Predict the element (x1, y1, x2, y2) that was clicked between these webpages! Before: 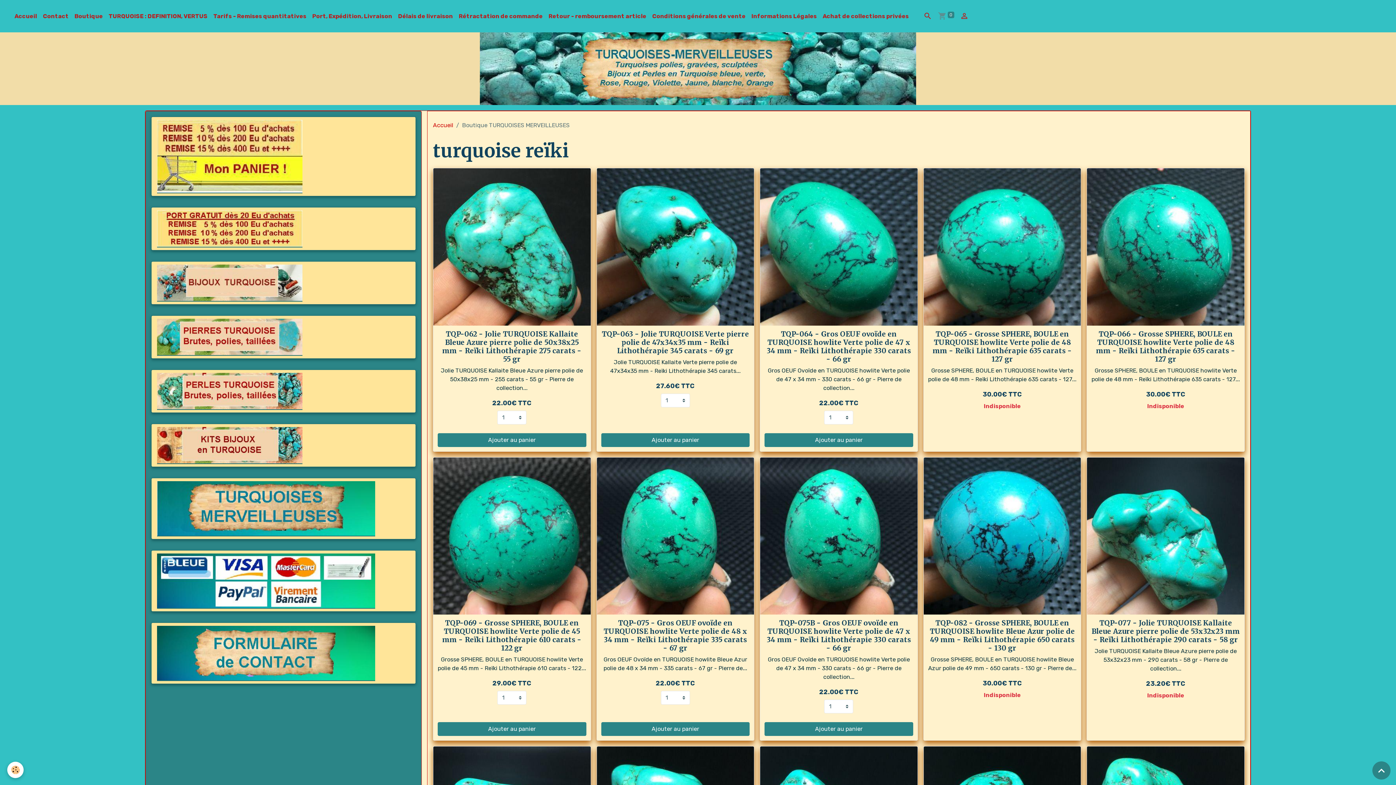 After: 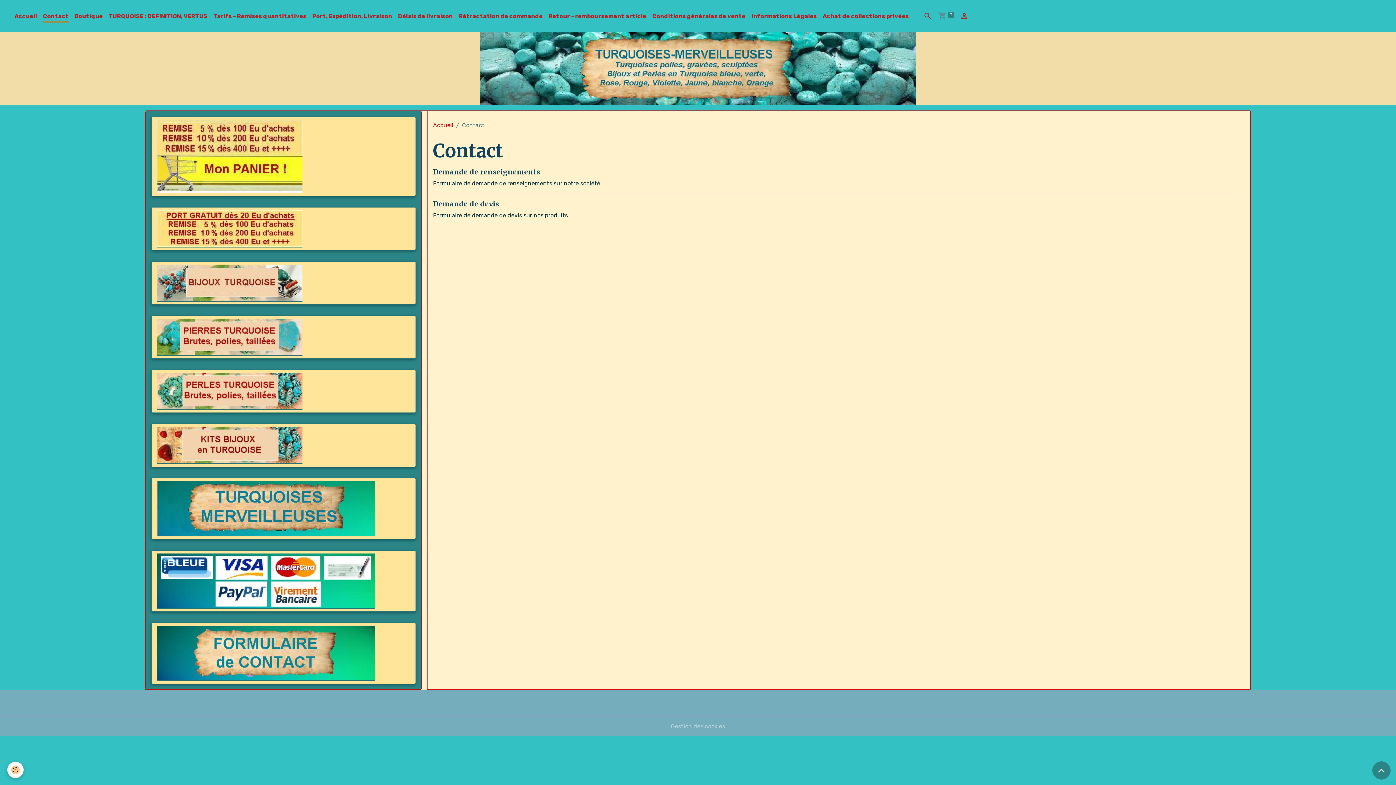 Action: label: Contact bbox: (40, 8, 71, 23)